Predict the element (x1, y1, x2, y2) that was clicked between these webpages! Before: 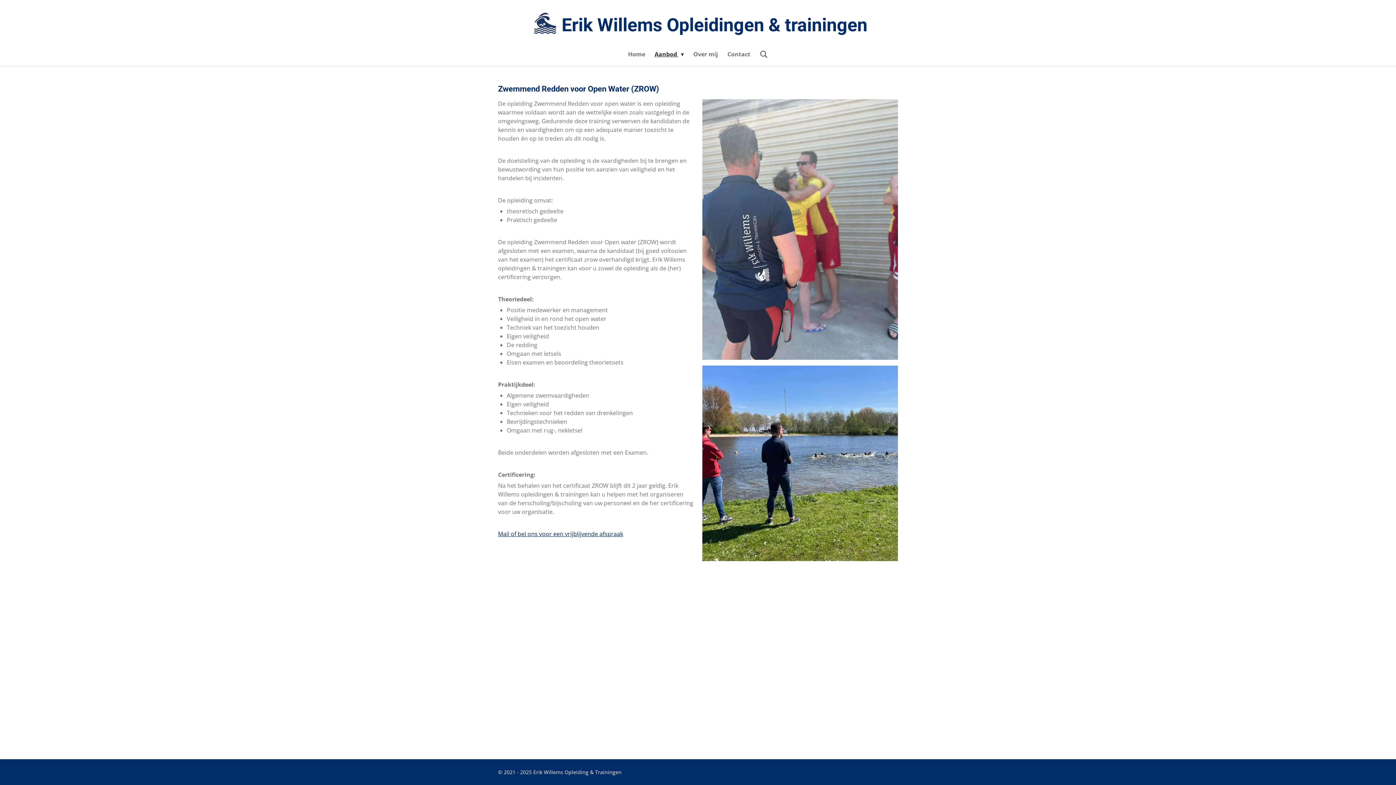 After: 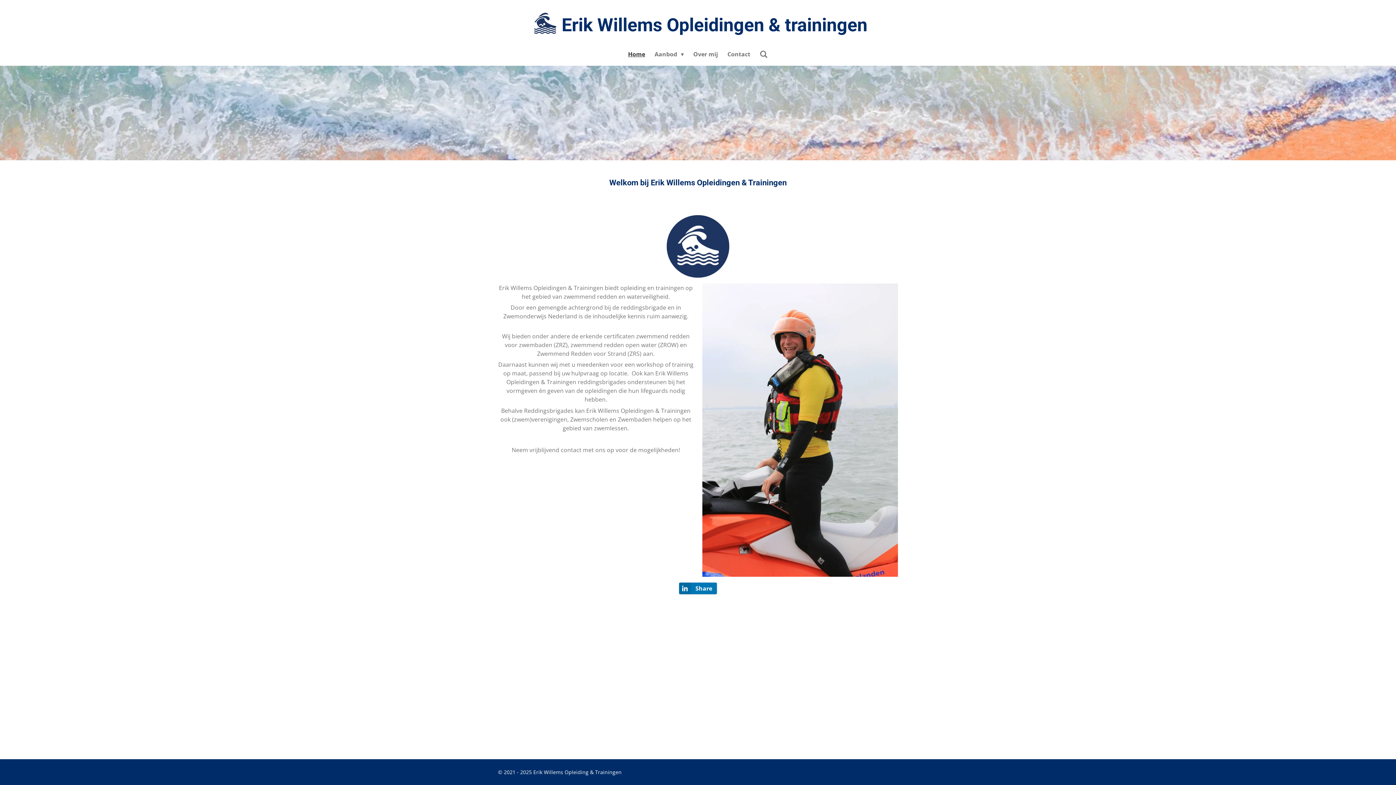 Action: bbox: (528, 7, 561, 42)